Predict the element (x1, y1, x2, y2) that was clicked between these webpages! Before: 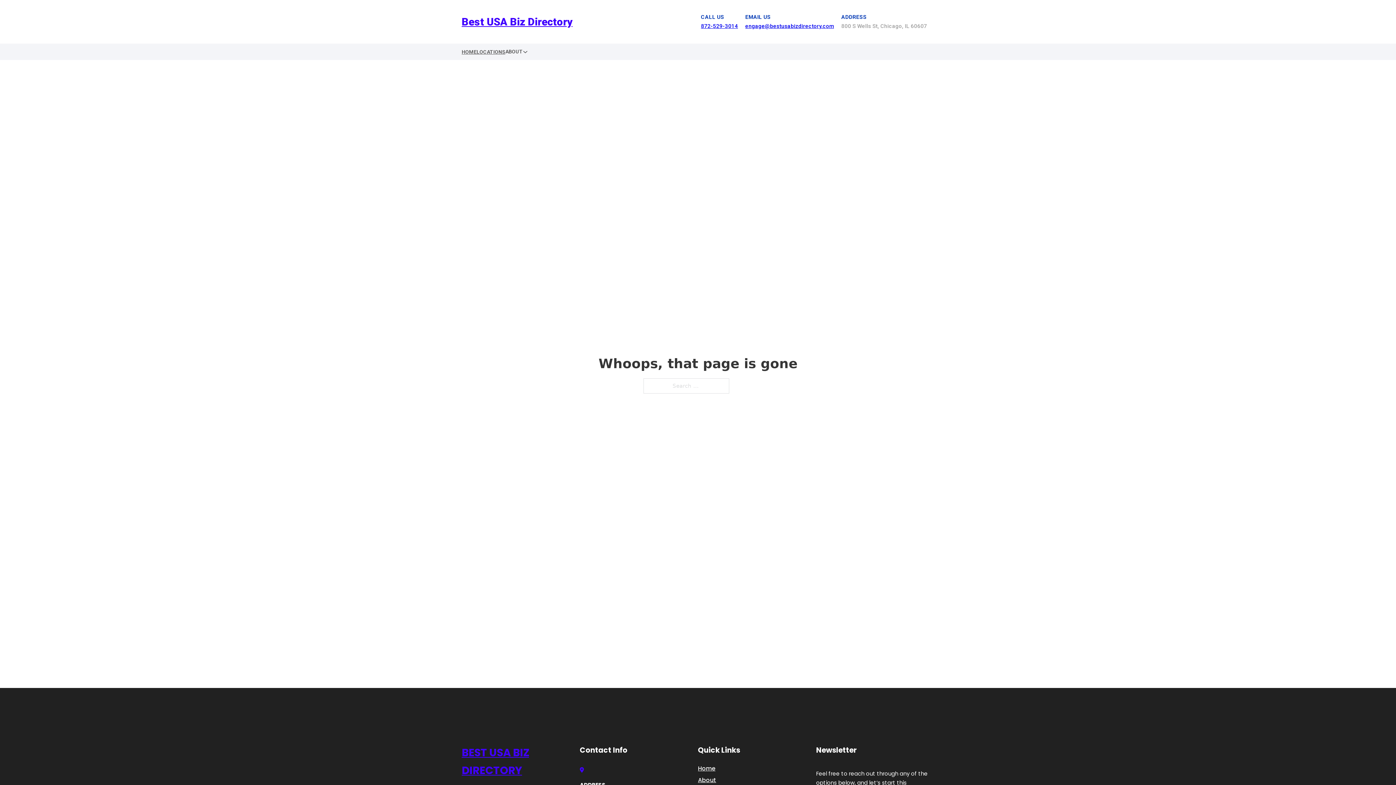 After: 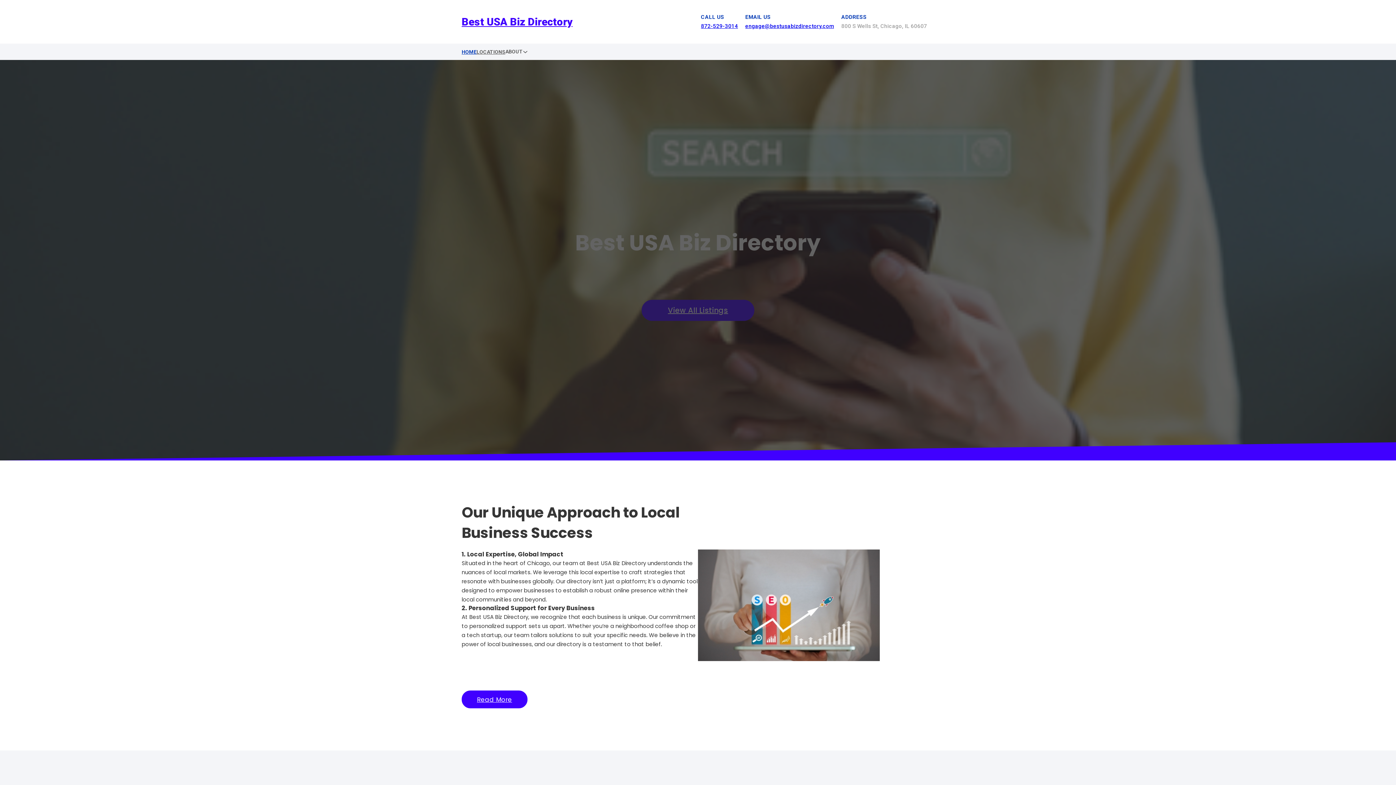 Action: label: HOME bbox: (461, 47, 476, 56)